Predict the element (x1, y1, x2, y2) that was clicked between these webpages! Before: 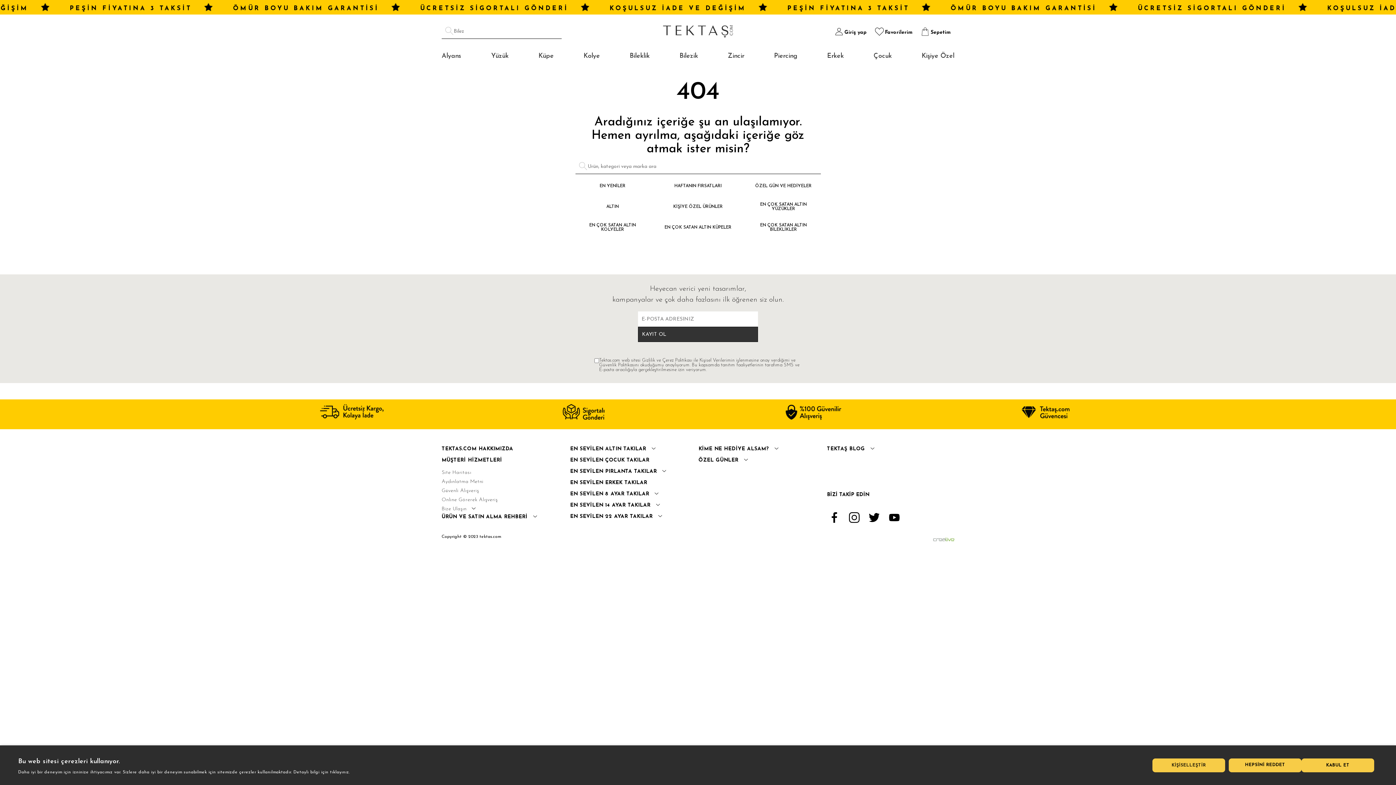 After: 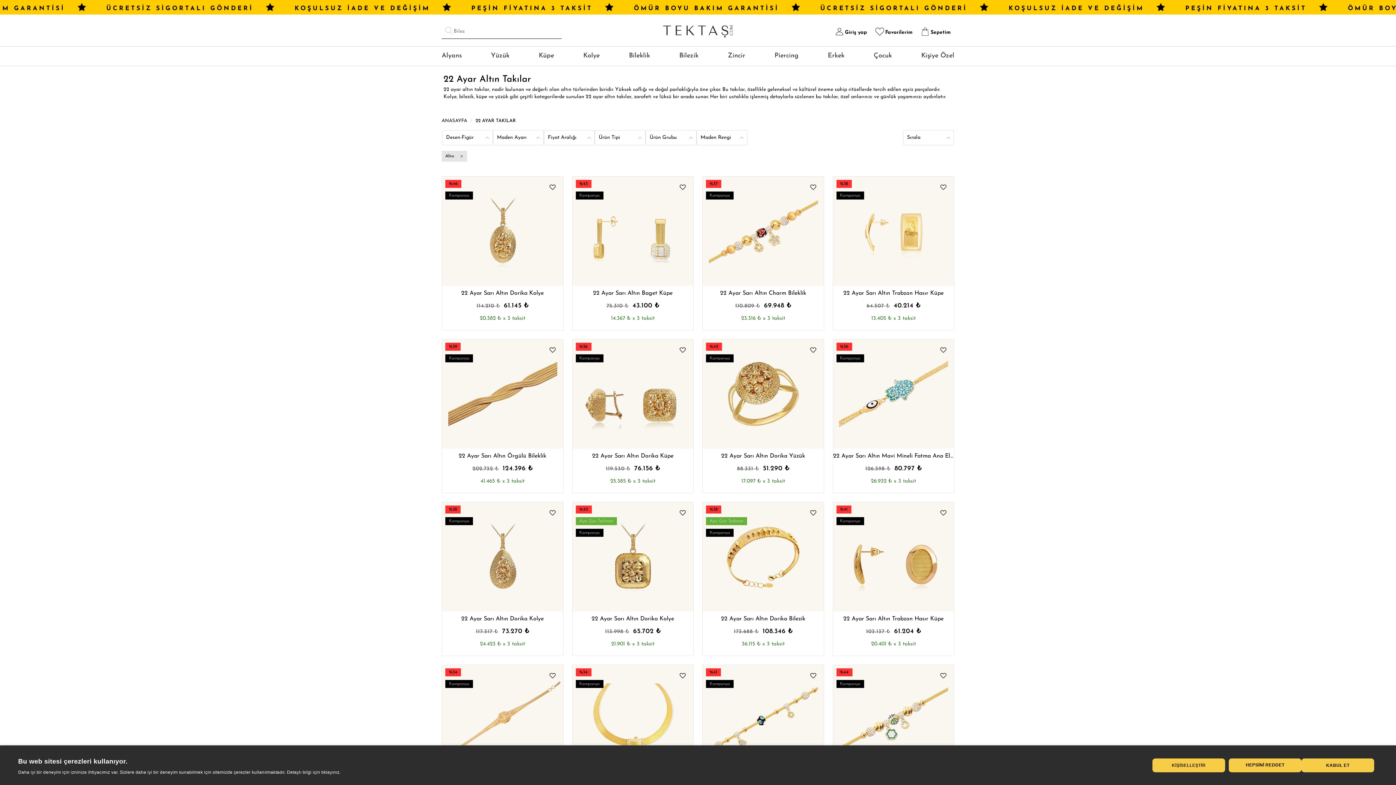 Action: label: EN SEVİLEN 22 AYAR TAKILAR bbox: (570, 514, 652, 519)